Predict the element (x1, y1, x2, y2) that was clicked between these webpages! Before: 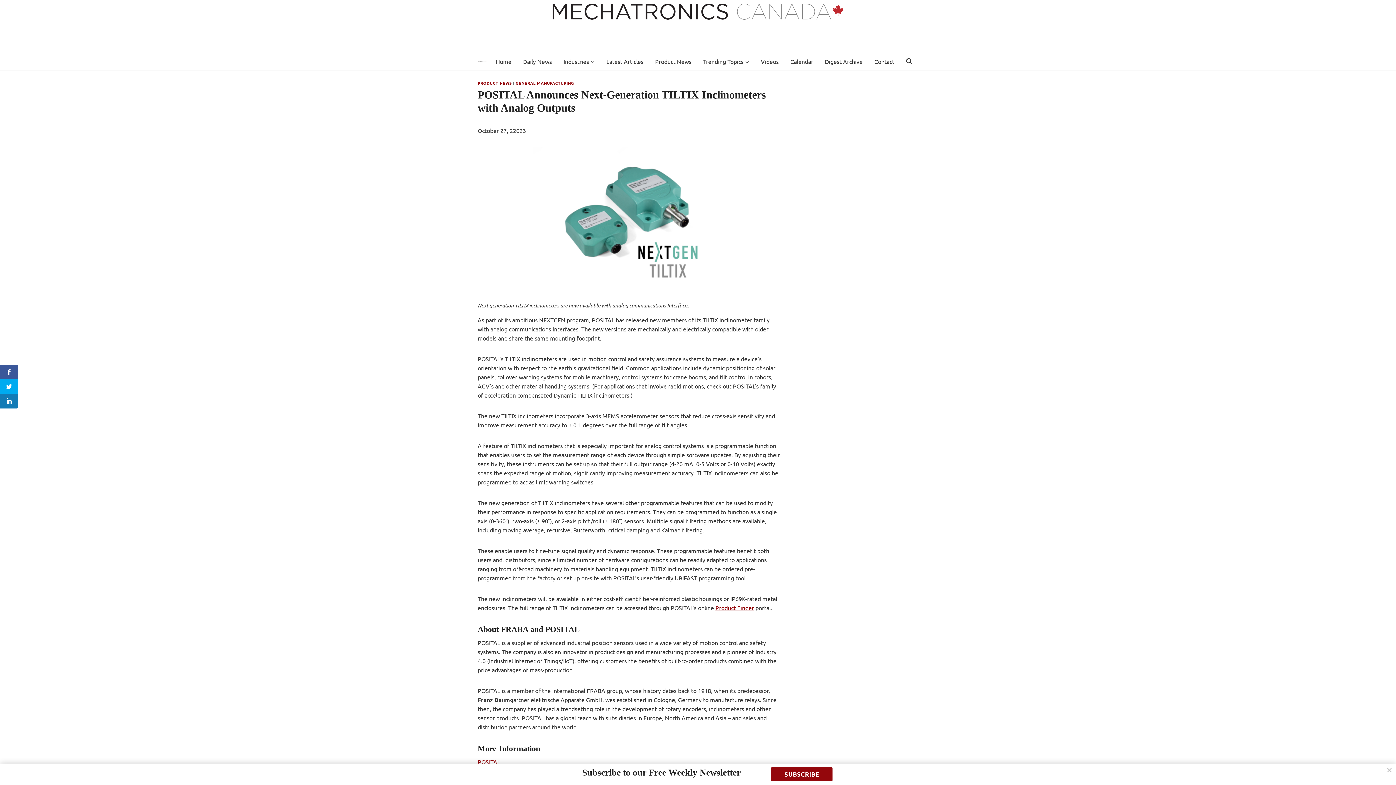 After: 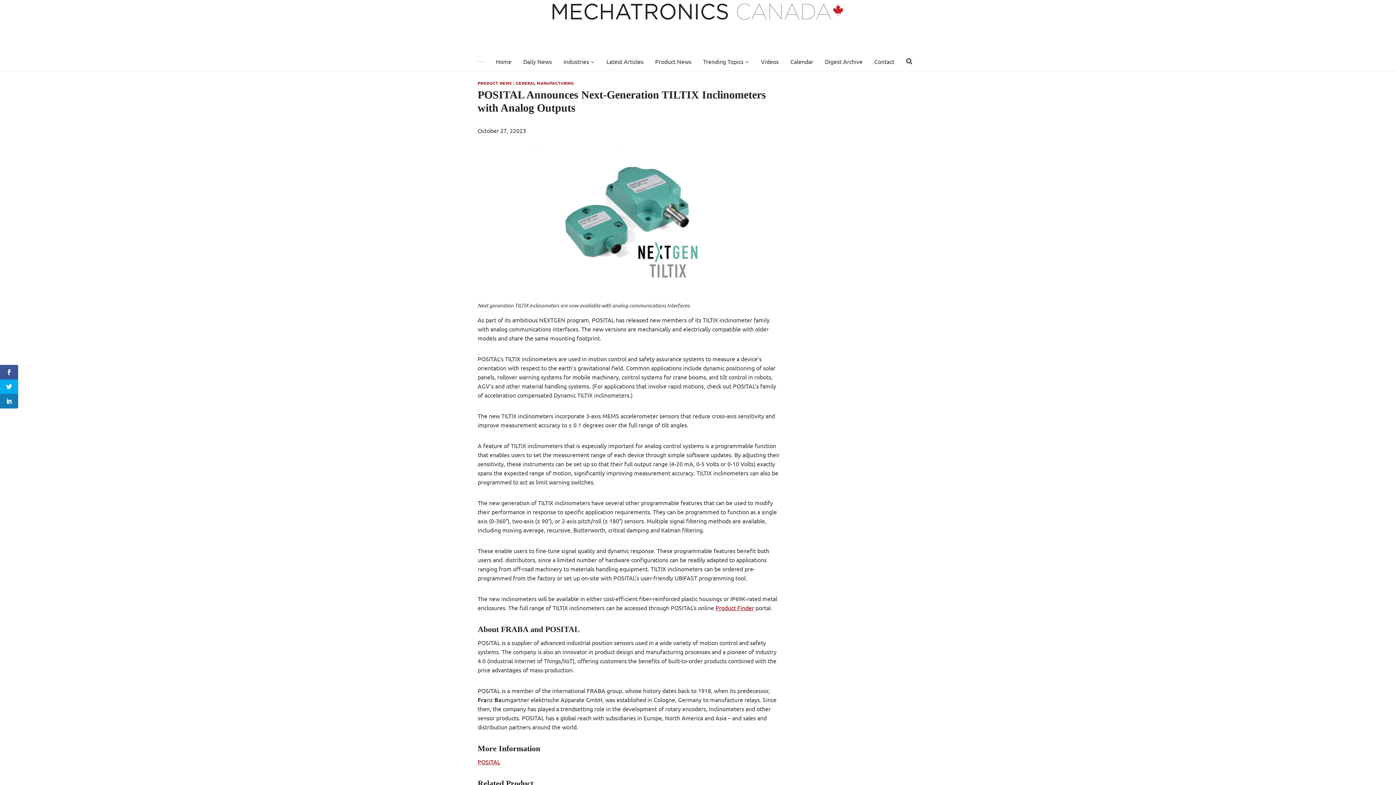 Action: label: Close bbox: (1385, 765, 1394, 775)